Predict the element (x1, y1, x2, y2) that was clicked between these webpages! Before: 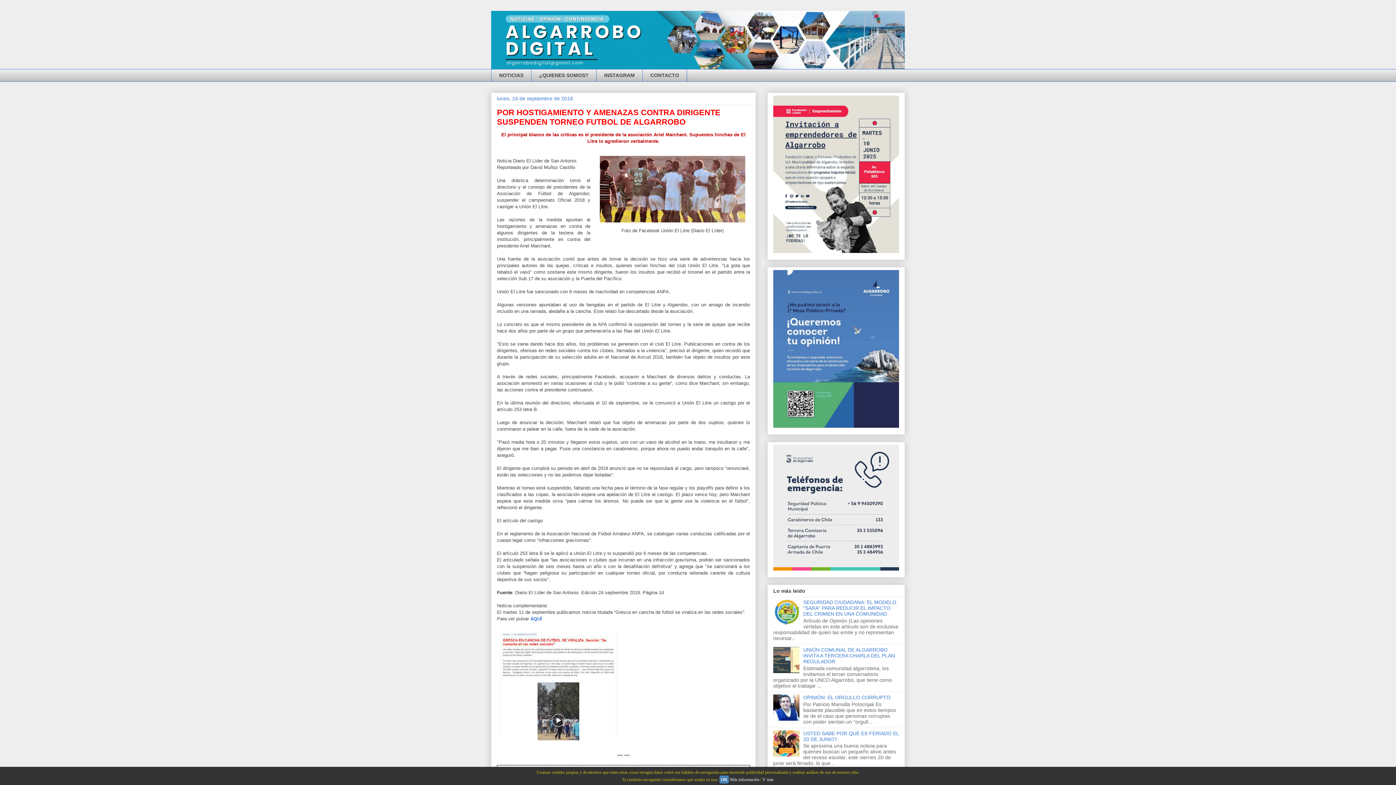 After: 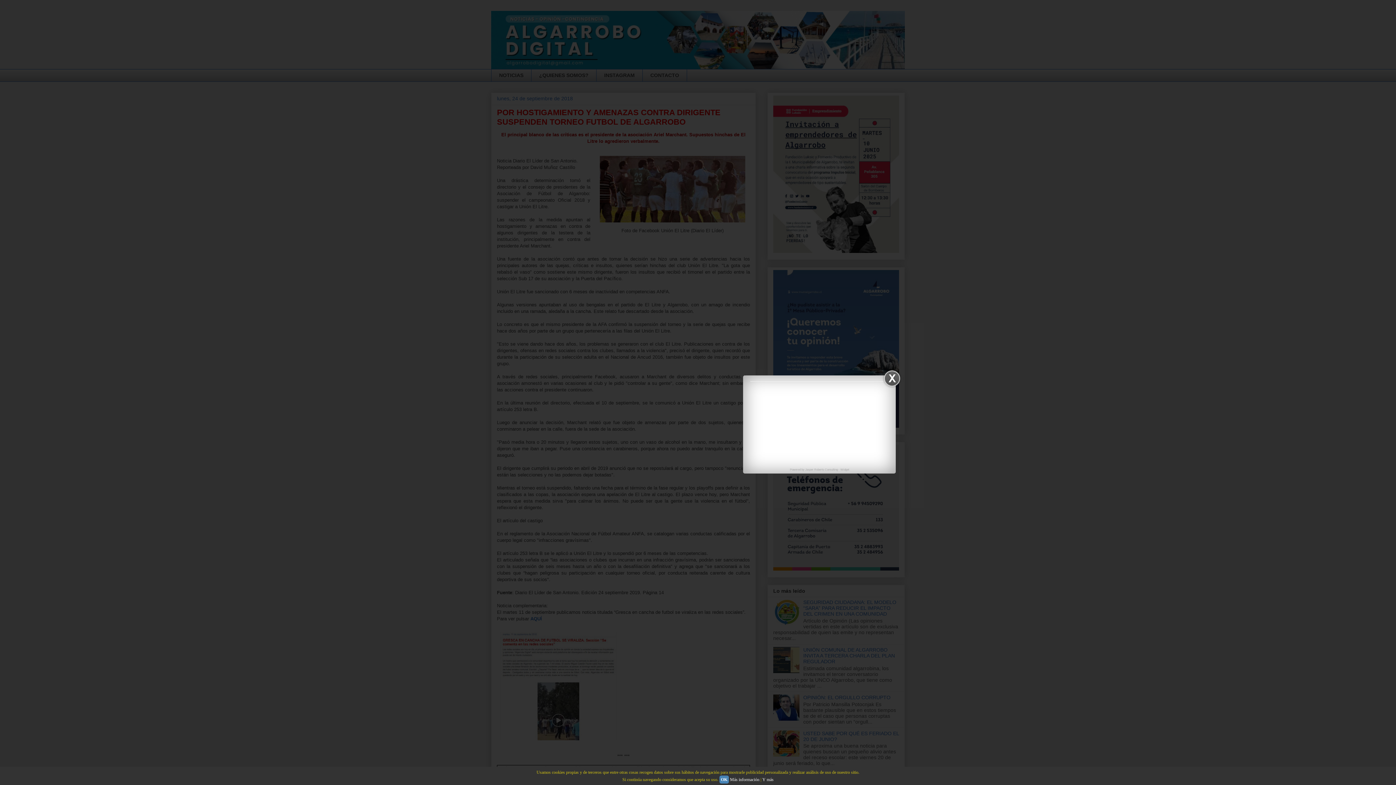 Action: bbox: (762, 777, 773, 782) label: Y más